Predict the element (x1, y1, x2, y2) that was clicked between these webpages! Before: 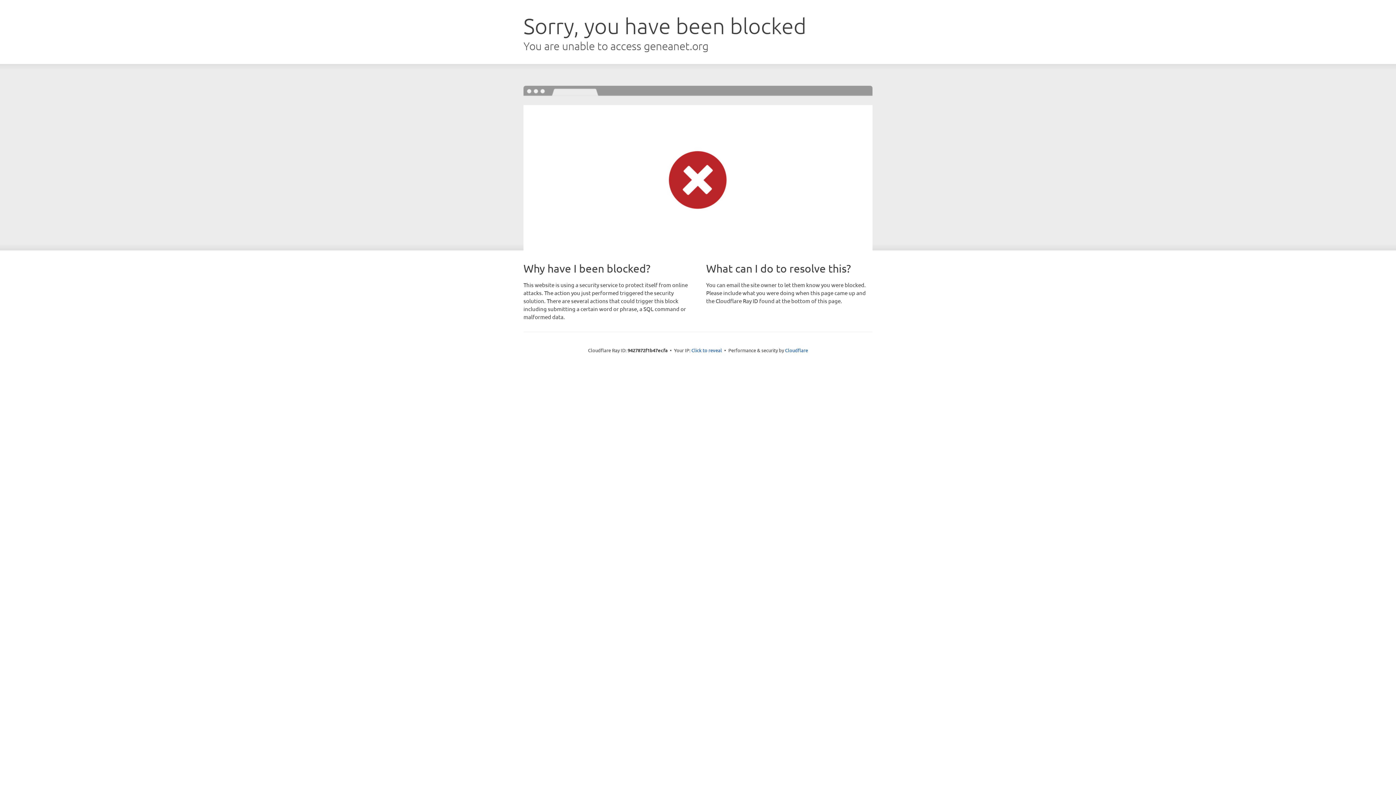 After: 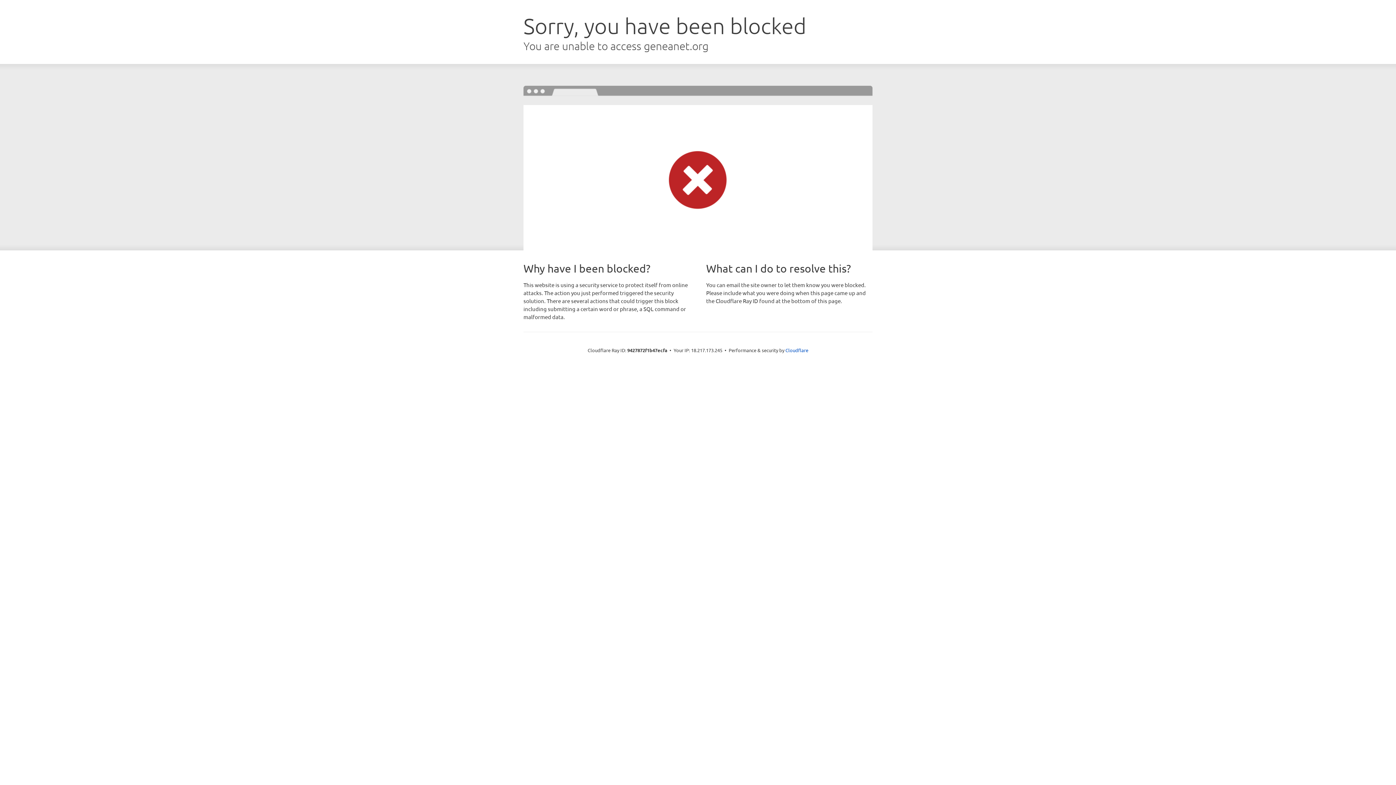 Action: bbox: (691, 346, 722, 353) label: Click to reveal